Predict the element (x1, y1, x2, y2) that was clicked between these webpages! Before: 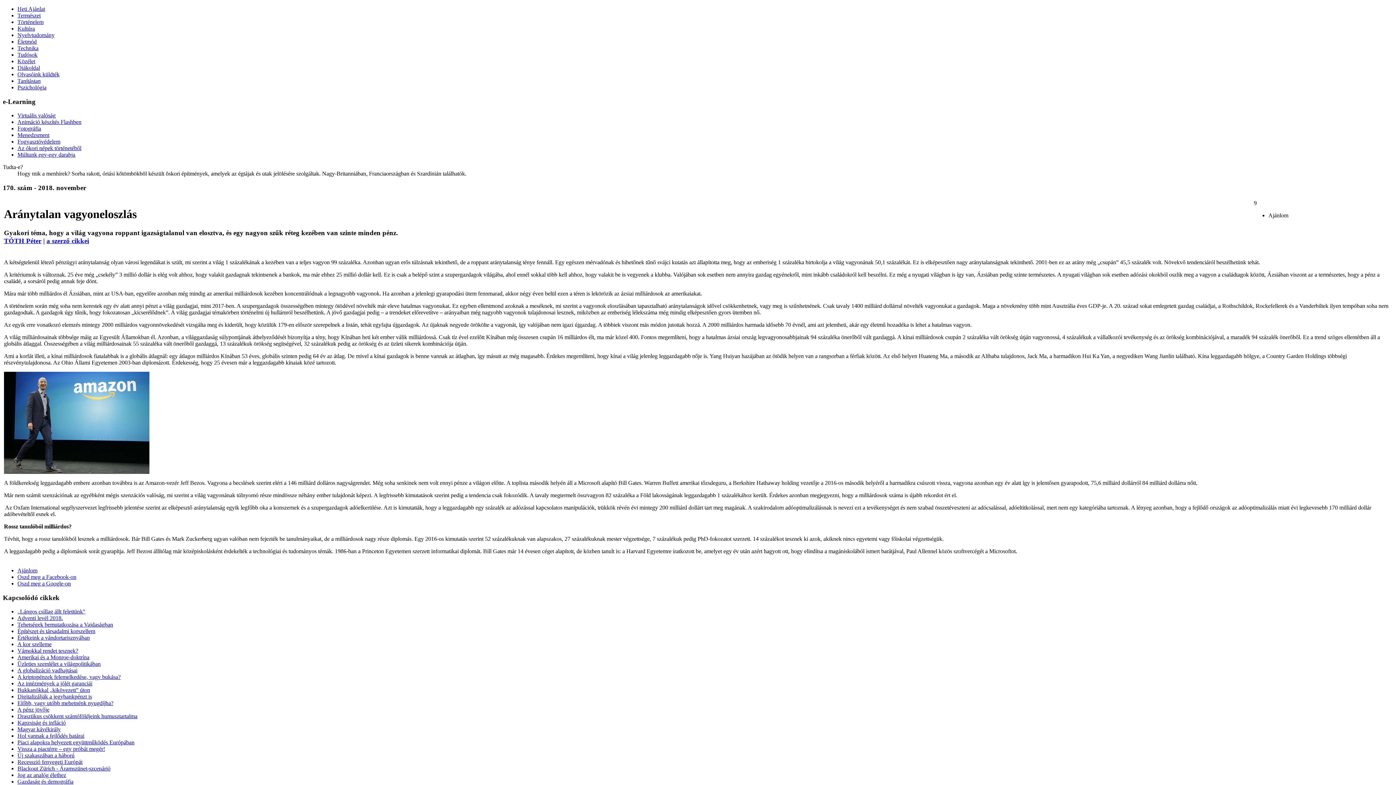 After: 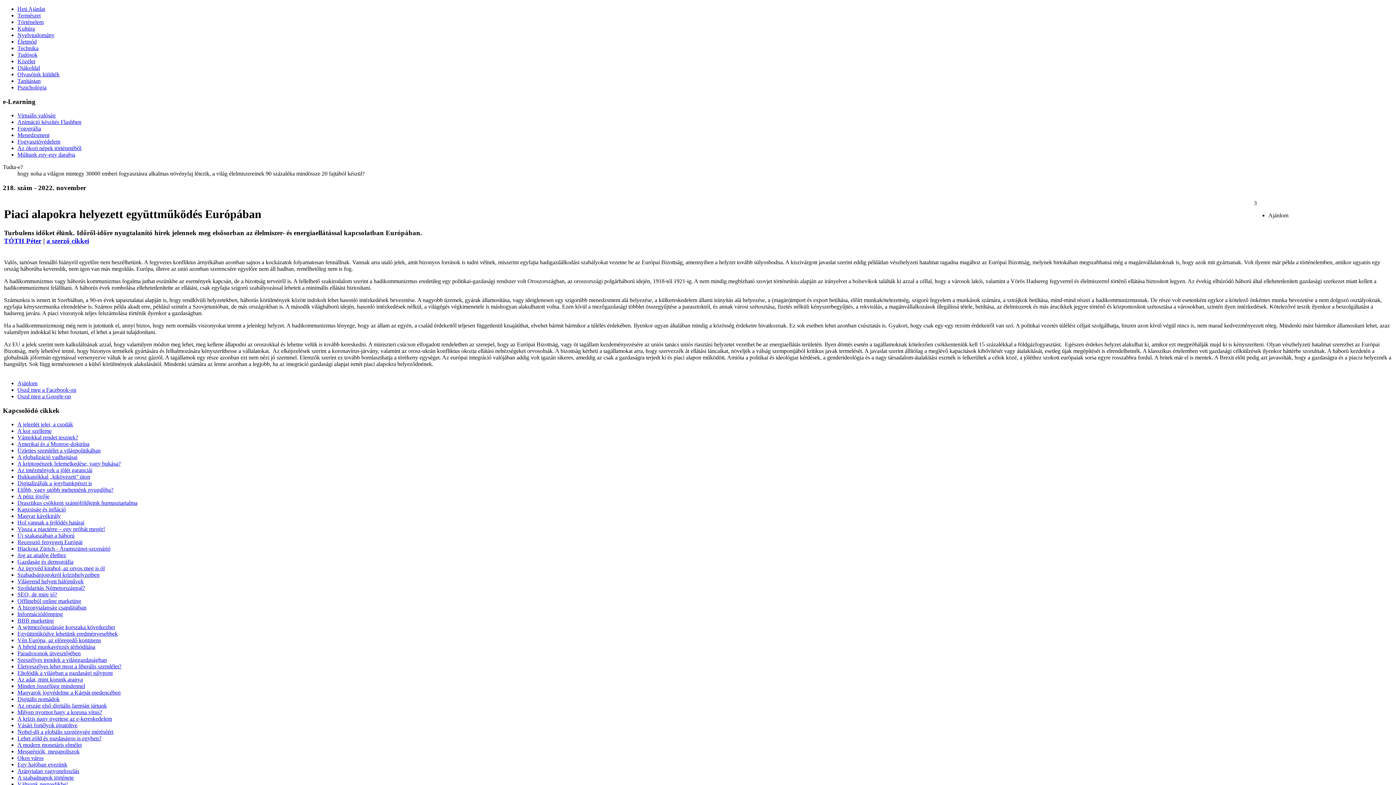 Action: bbox: (17, 739, 134, 745) label: Piaci alapokra helyezett együttműködés Európában